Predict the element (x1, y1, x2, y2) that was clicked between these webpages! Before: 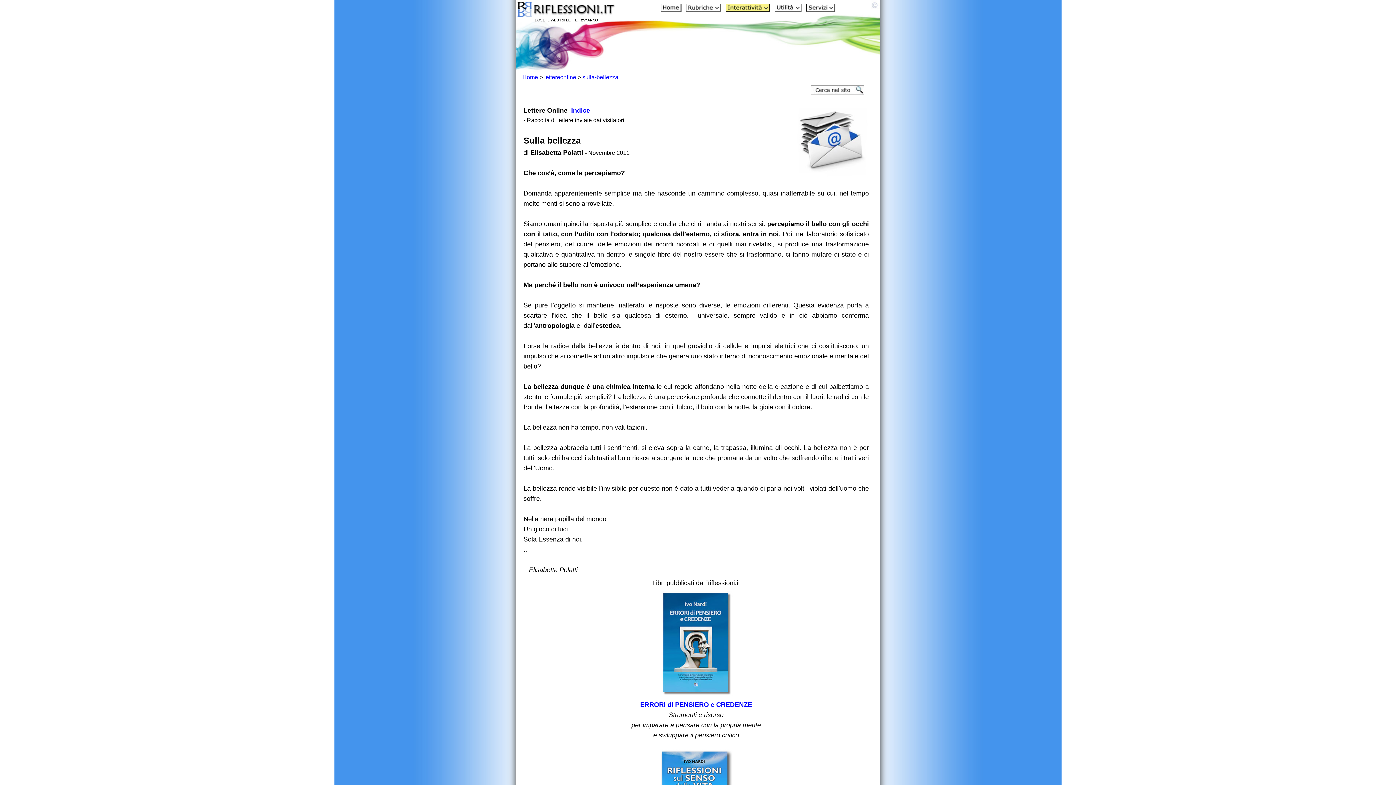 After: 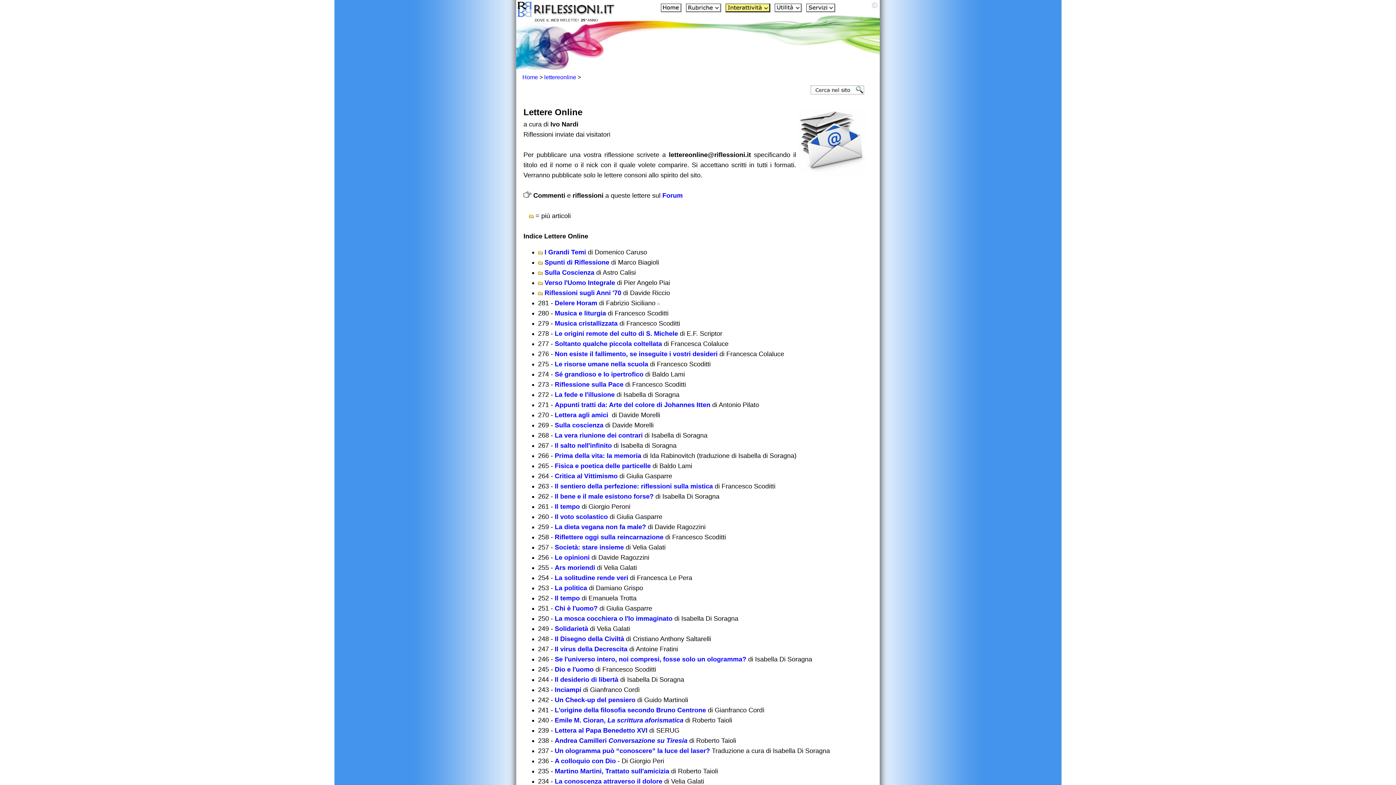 Action: bbox: (571, 106, 590, 114) label: Indice